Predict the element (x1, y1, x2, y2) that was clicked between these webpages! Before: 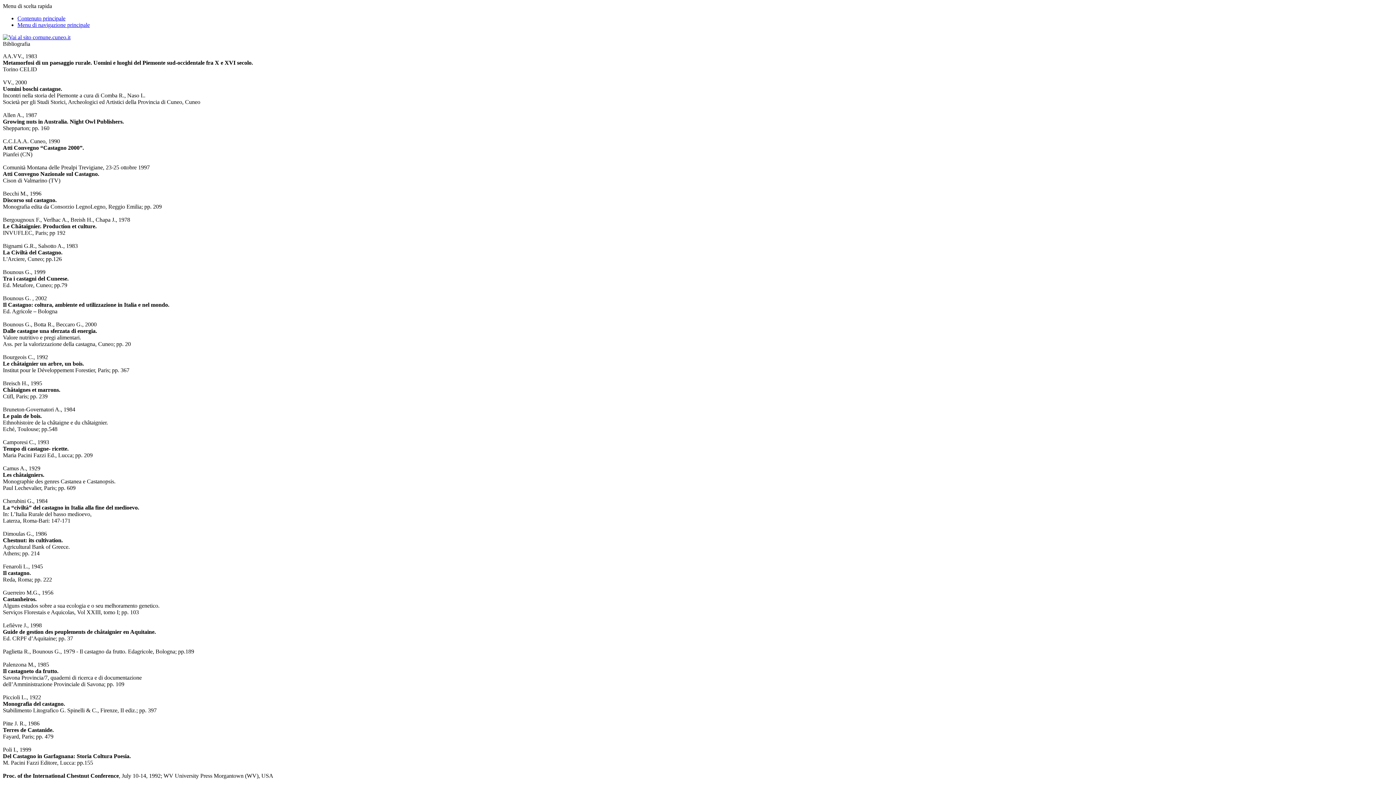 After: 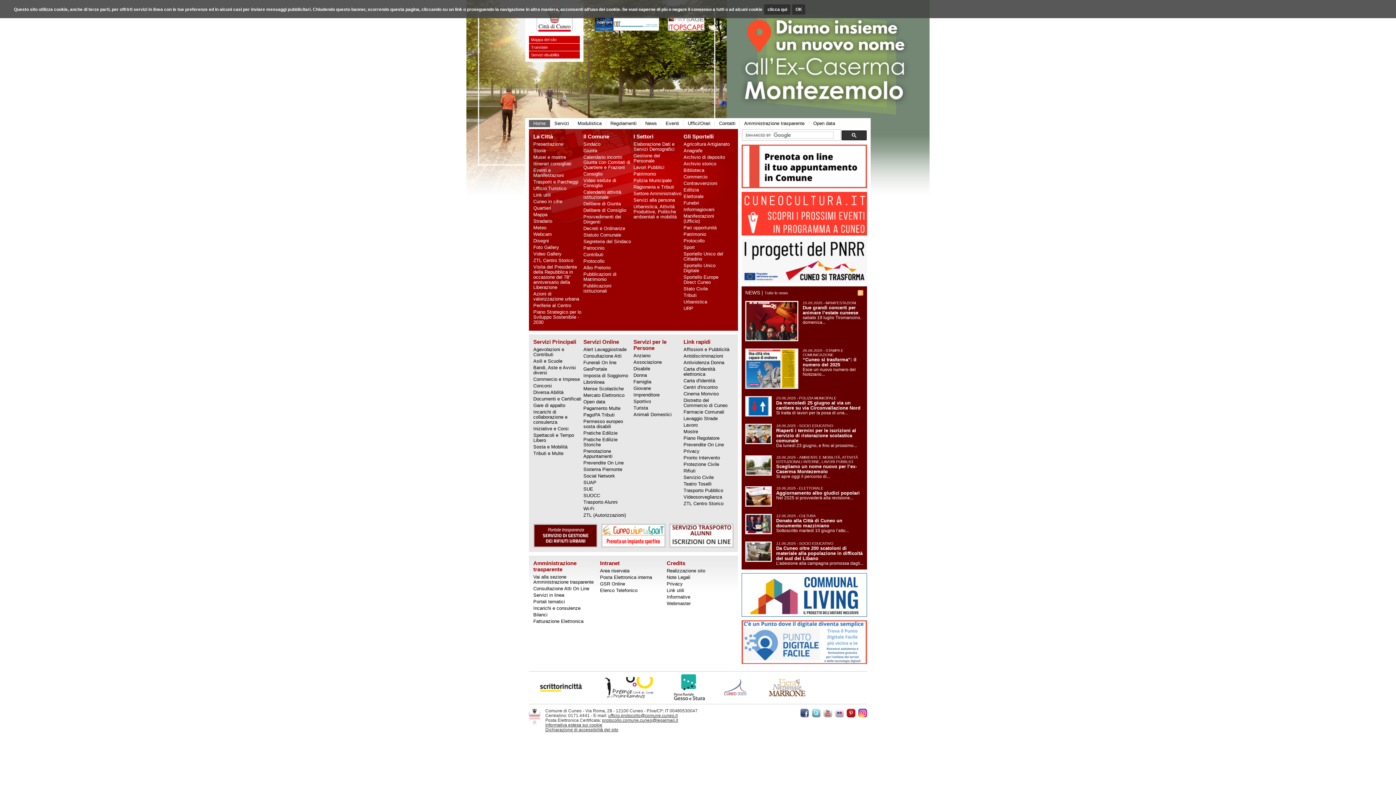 Action: bbox: (2, 34, 70, 40)